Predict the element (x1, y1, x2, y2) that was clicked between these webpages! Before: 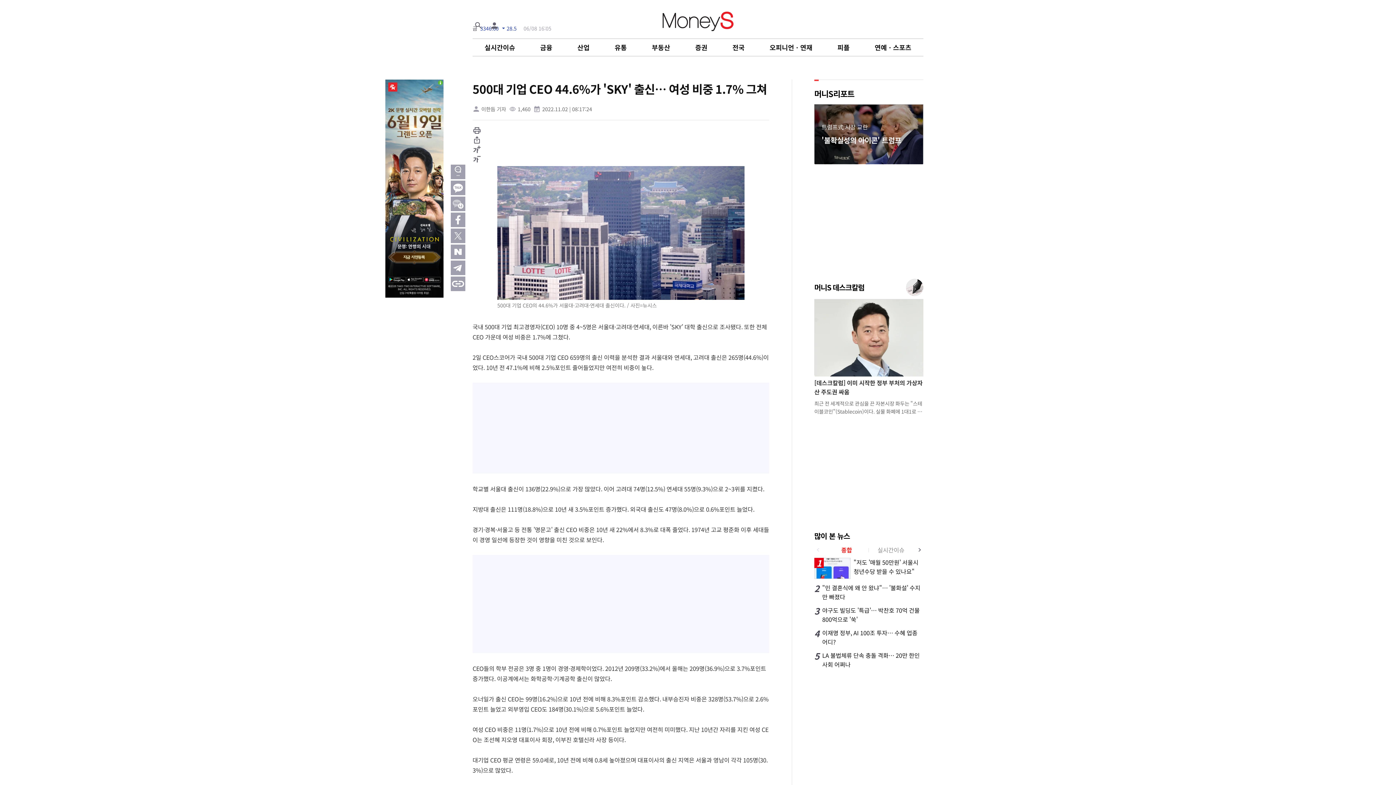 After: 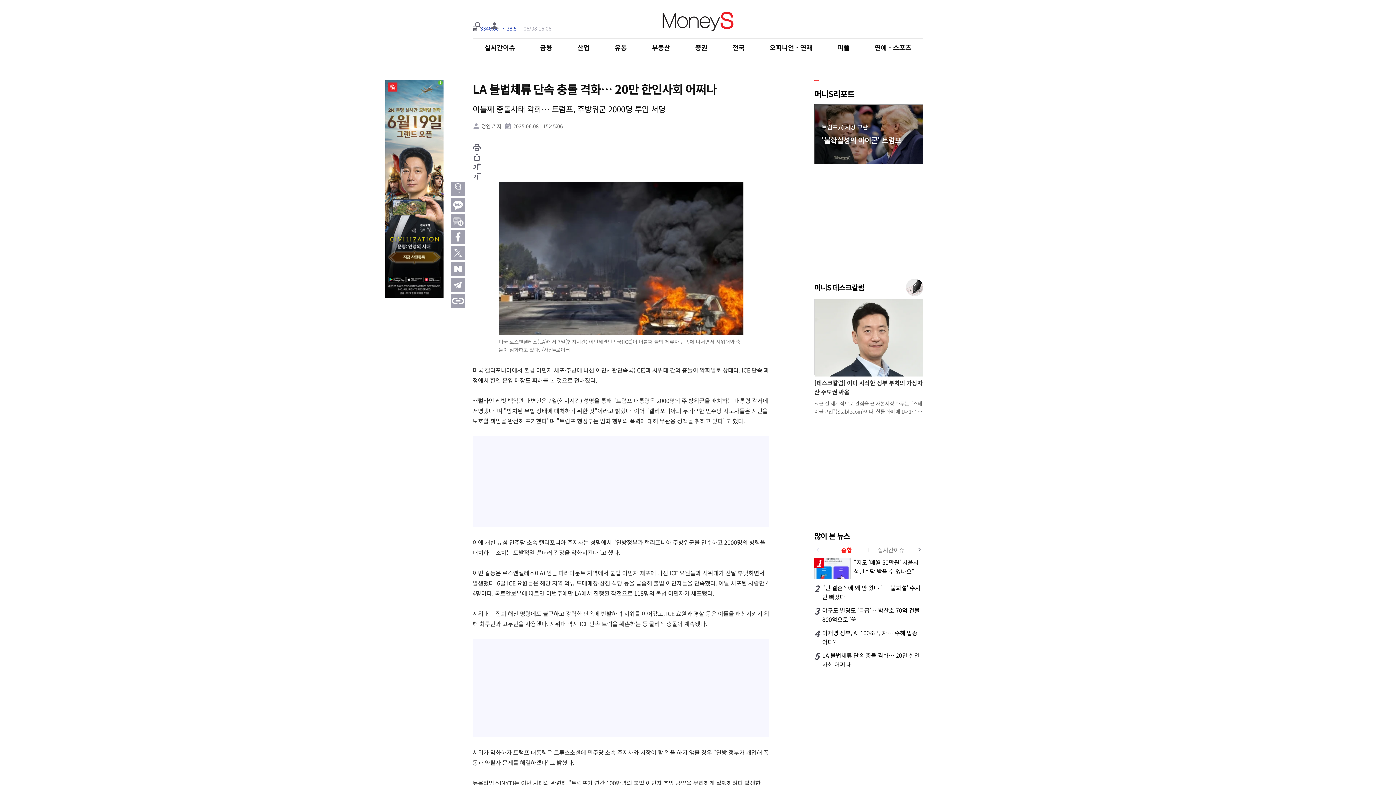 Action: label: 5

LA 불법체류 단속 충돌 격화… 20만 한인사회 어쩌나 bbox: (814, 651, 923, 669)